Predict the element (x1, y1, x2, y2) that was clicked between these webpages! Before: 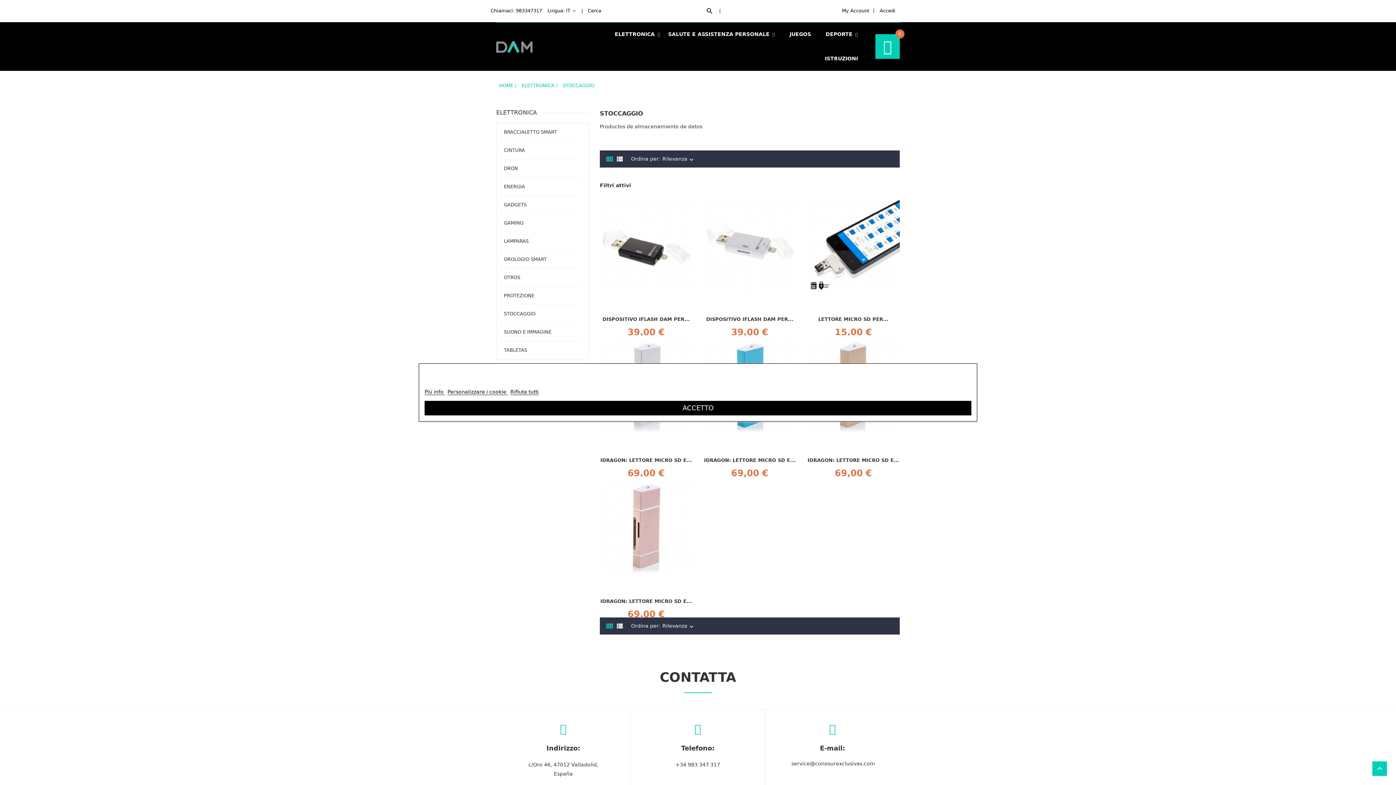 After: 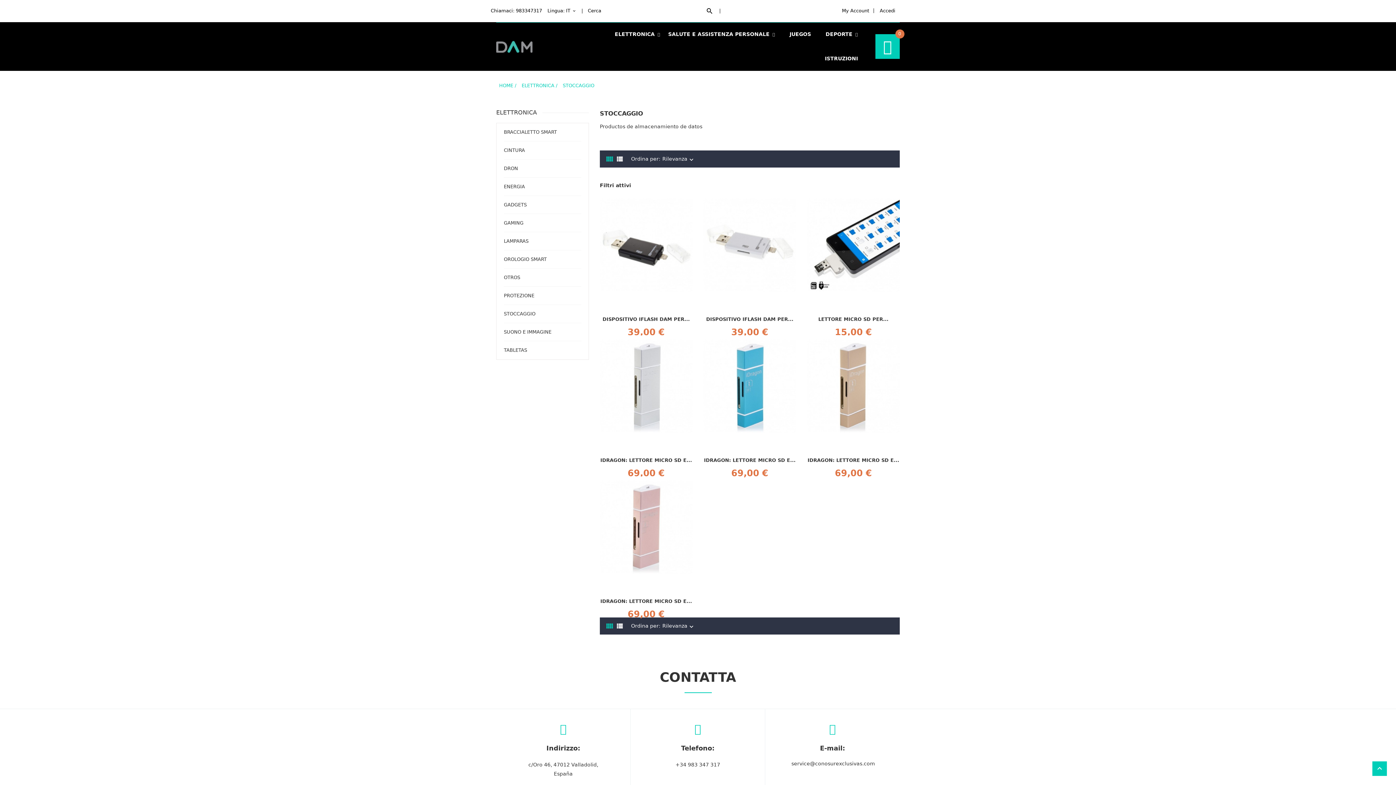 Action: label: Rifiuta tutti bbox: (510, 389, 538, 395)